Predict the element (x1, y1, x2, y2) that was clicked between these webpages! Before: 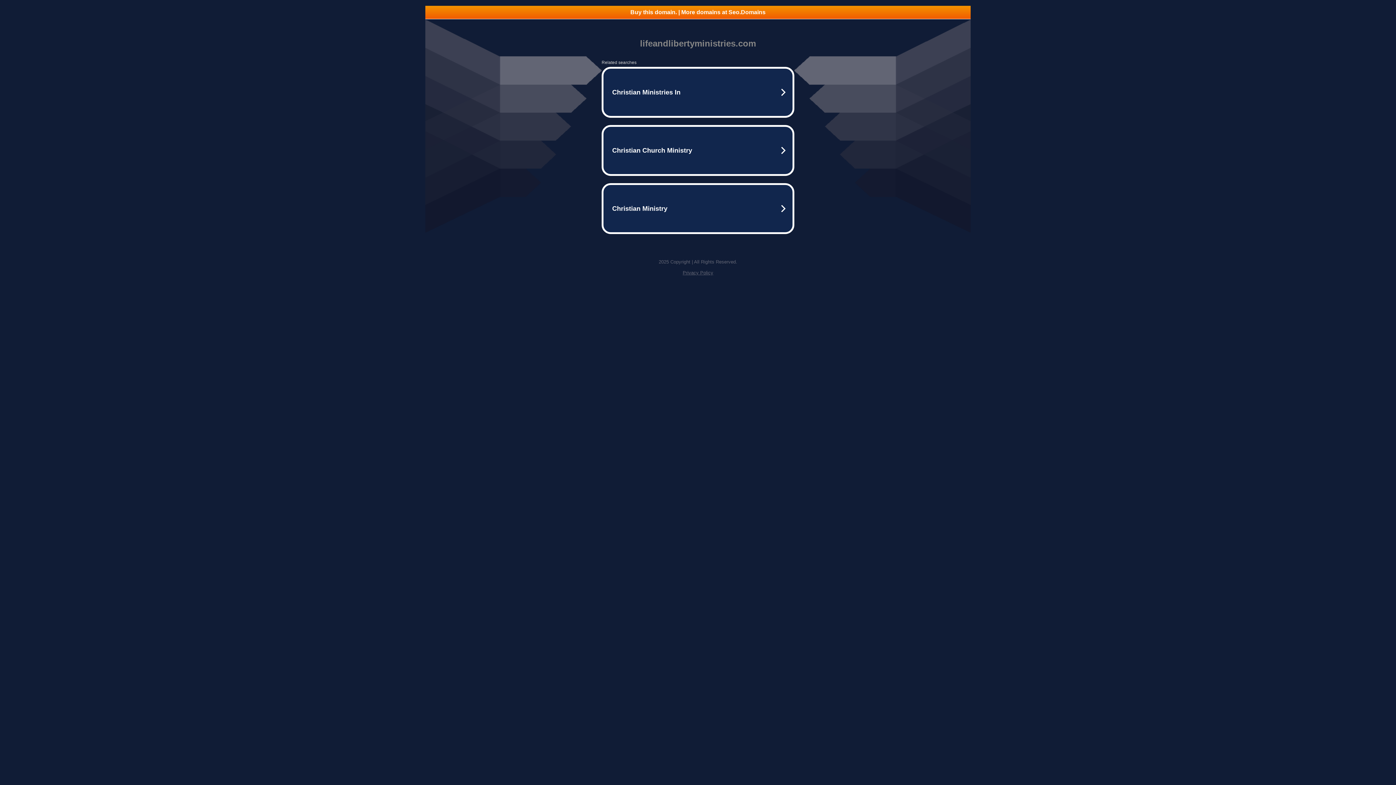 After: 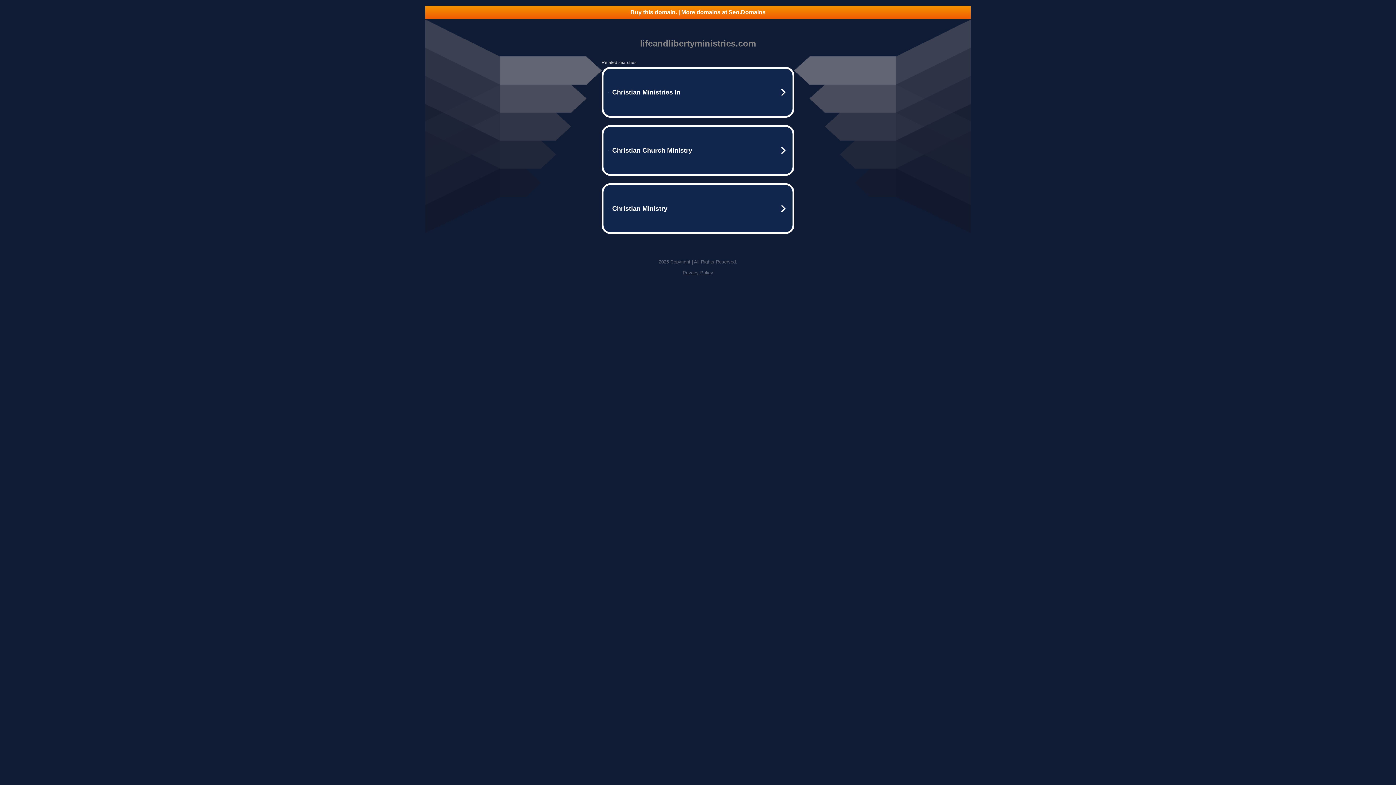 Action: label: Privacy Policy bbox: (682, 270, 713, 275)